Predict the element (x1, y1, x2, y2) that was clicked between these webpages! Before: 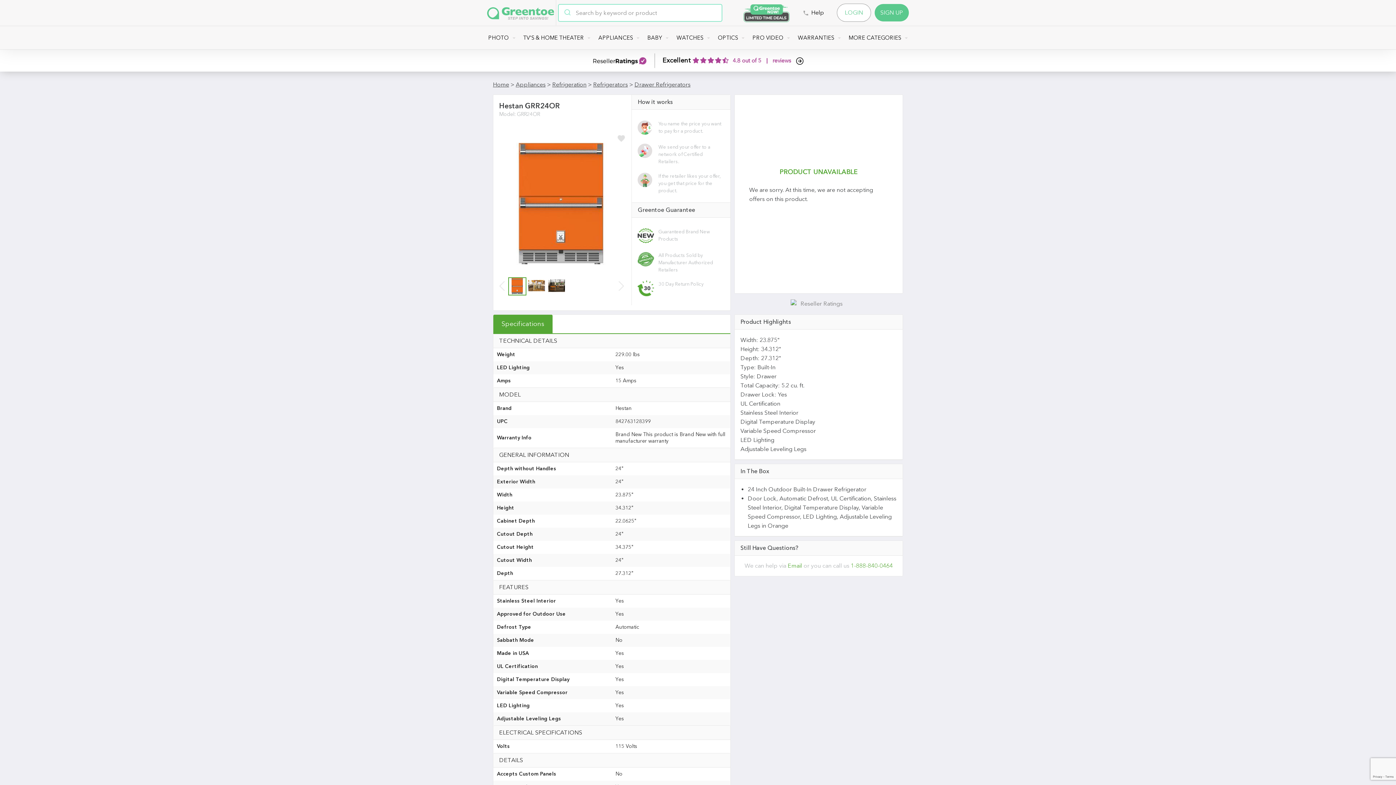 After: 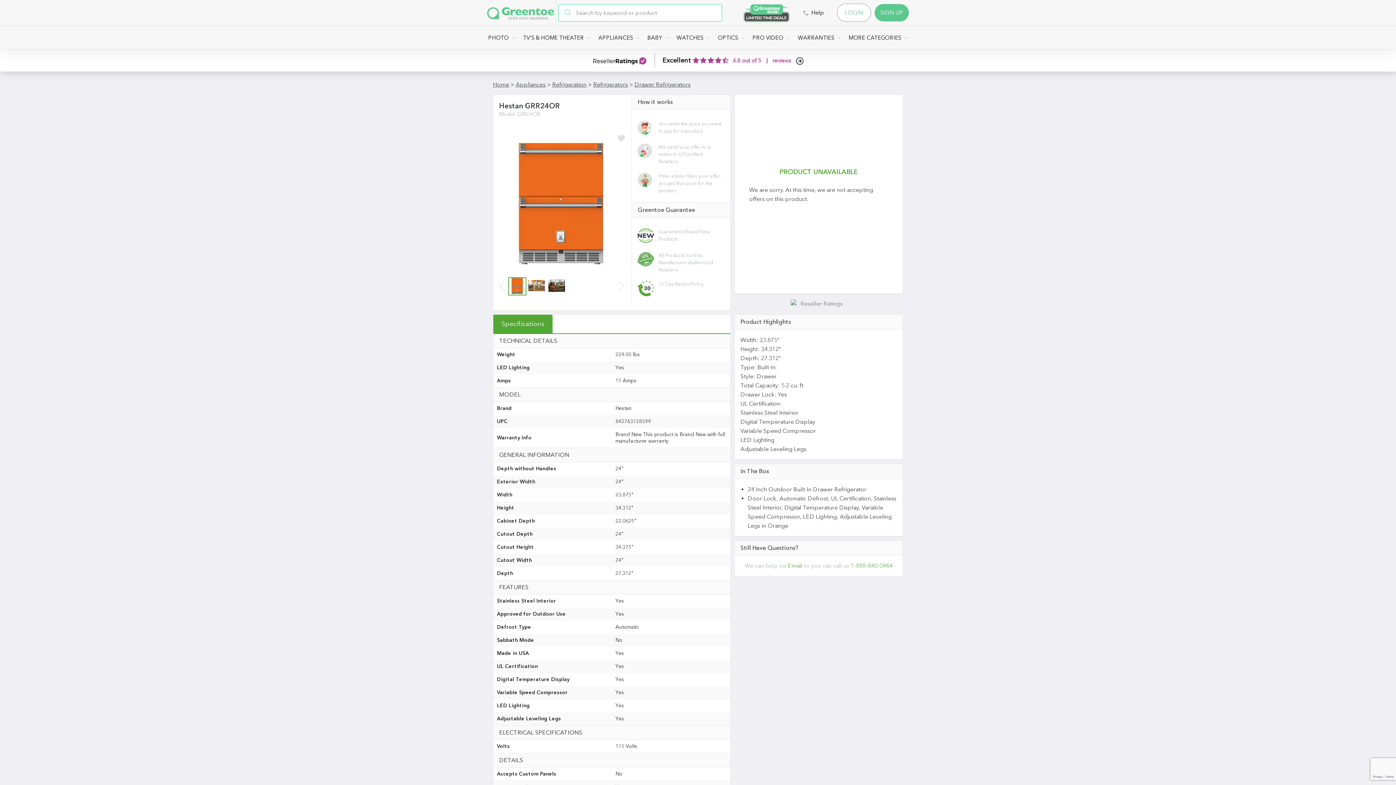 Action: bbox: (791, 56, 803, 65)